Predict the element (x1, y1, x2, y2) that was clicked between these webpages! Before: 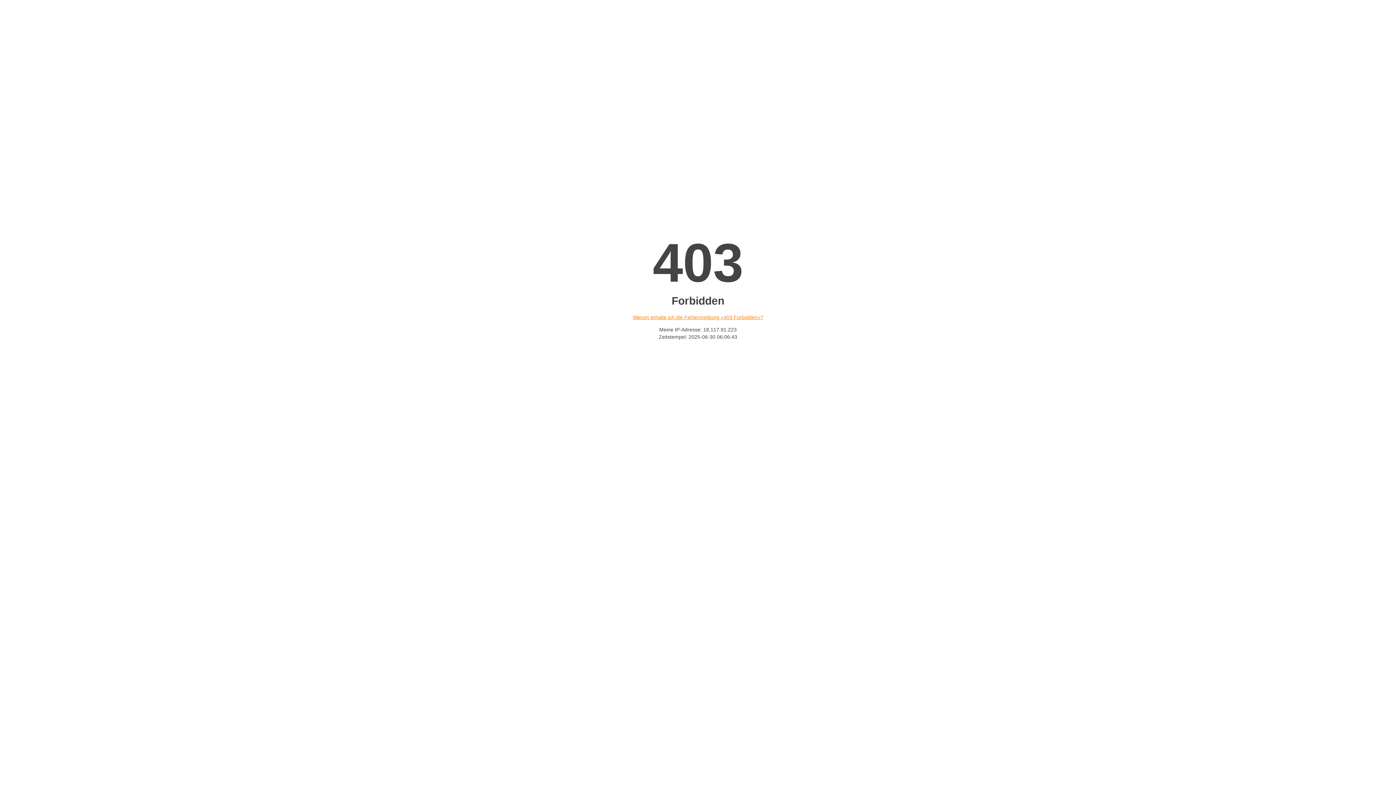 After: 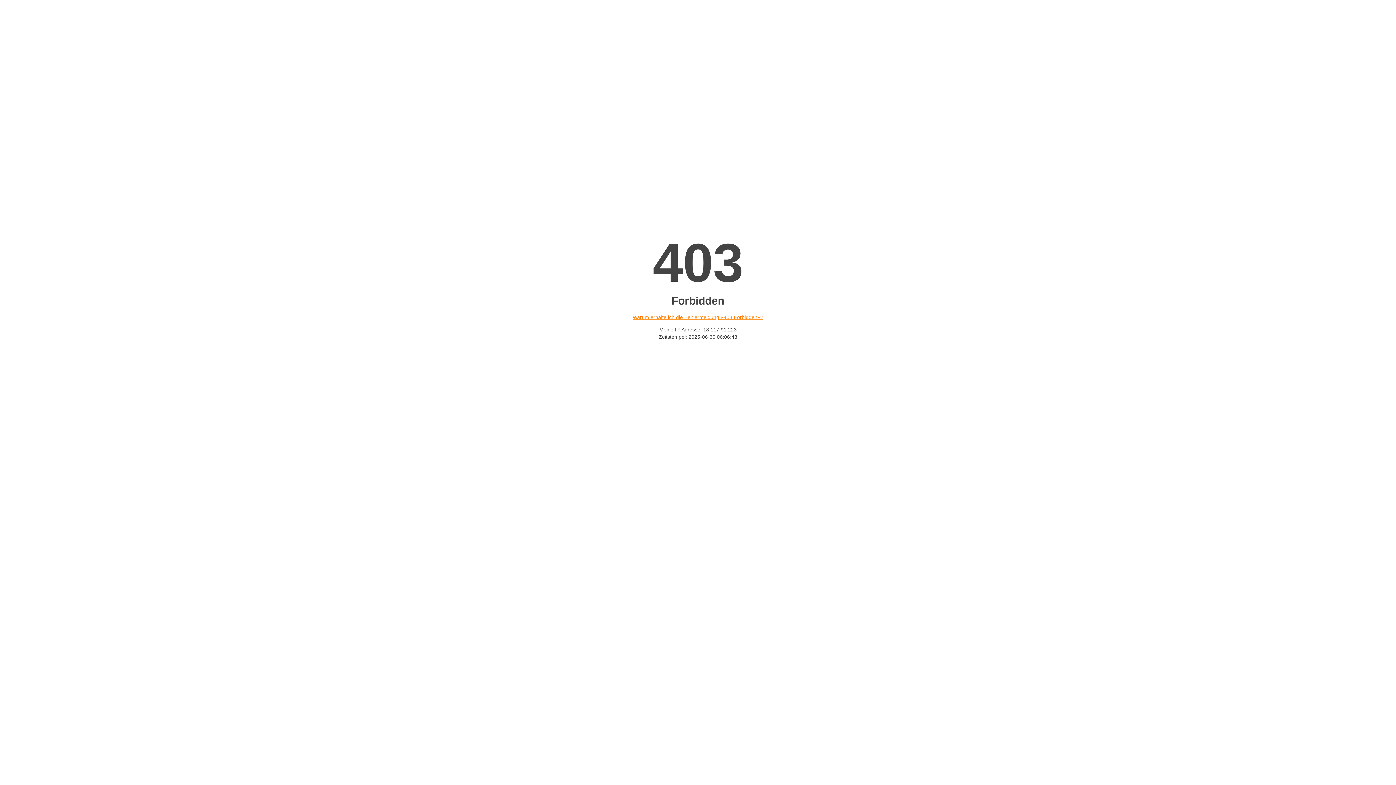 Action: bbox: (632, 314, 763, 320) label: Warum erhalte ich die Fehlermeldung «403 Forbidden»?